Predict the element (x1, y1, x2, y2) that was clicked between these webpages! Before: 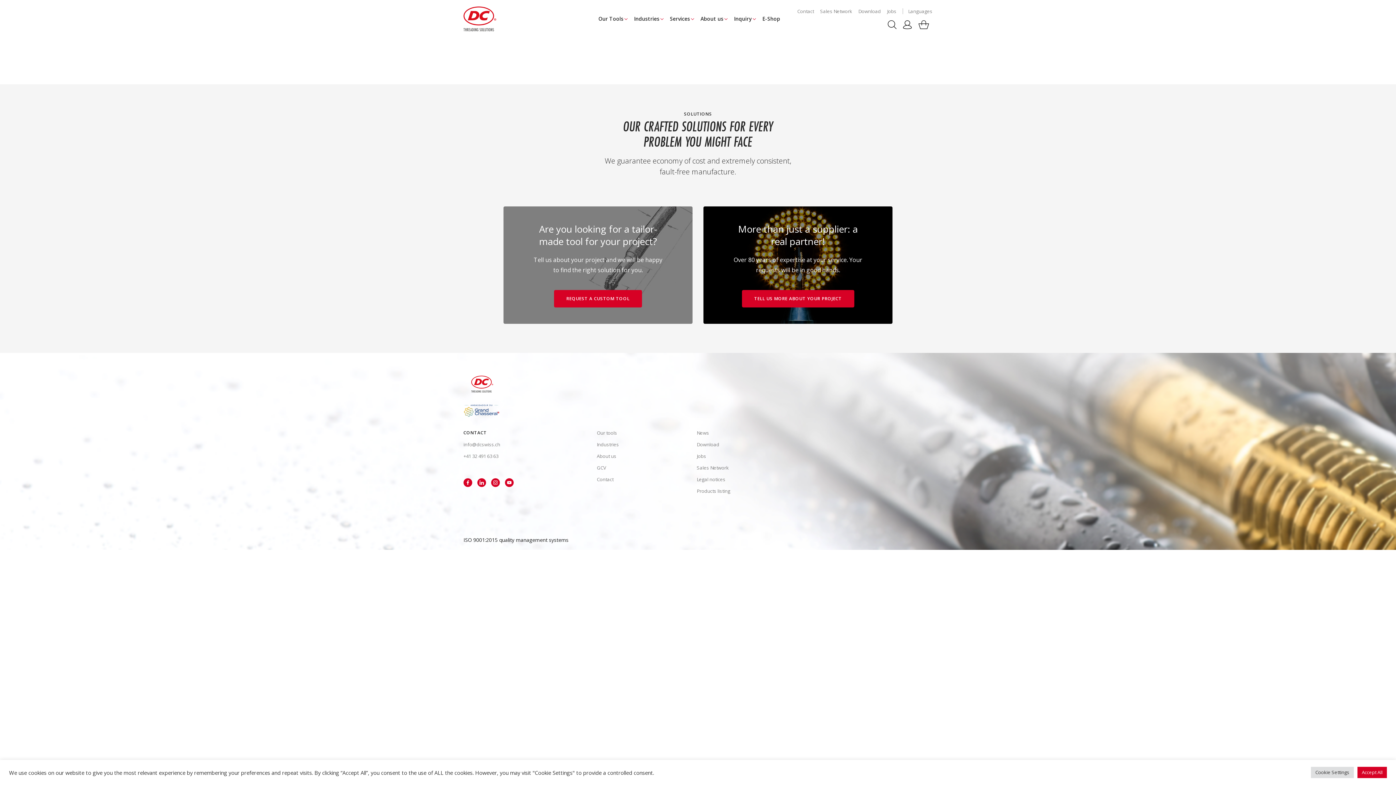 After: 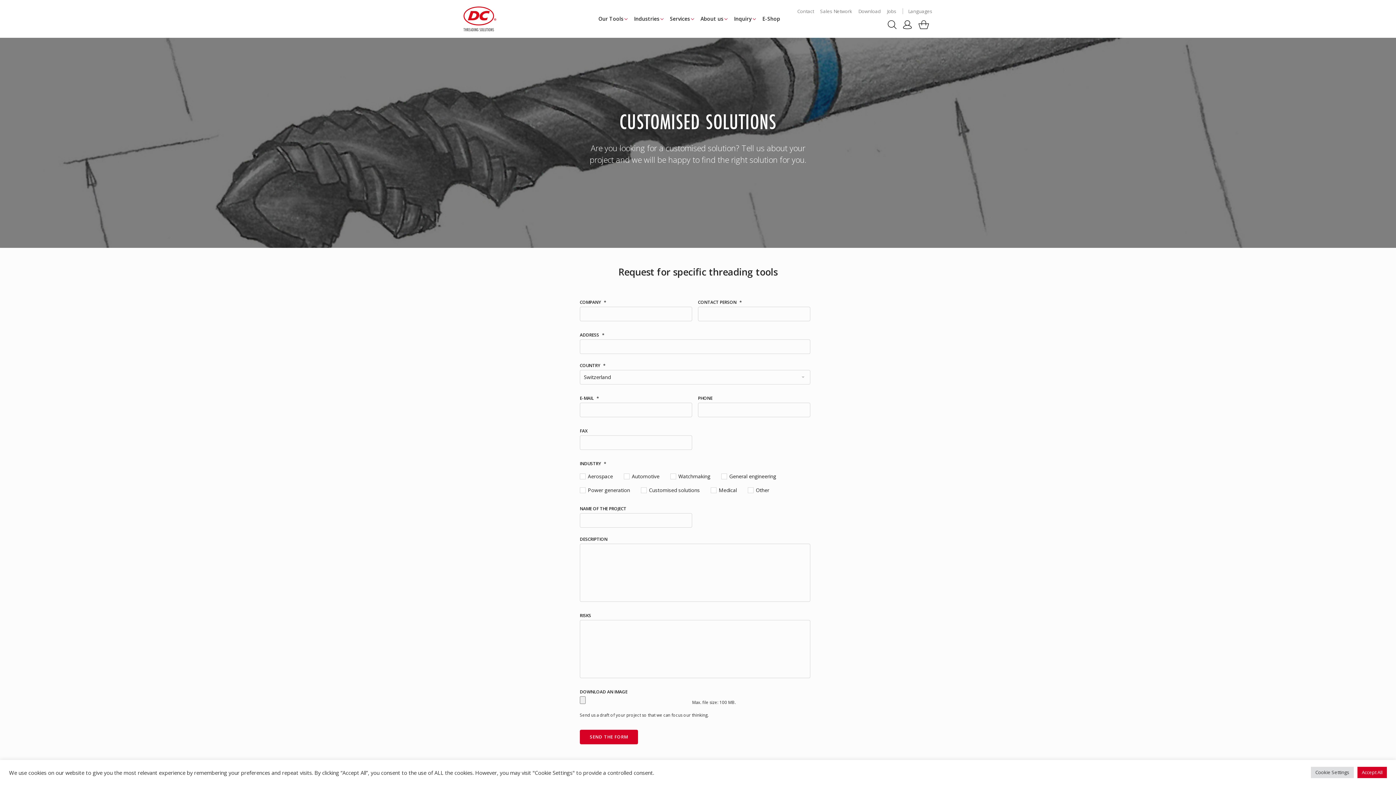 Action: bbox: (503, 206, 692, 324) label: Are you looking for a tailor-made tool for your project?

Tell us about your project and we will be happy to find the right solution for you.

REQUEST A CUSTOM TOOL